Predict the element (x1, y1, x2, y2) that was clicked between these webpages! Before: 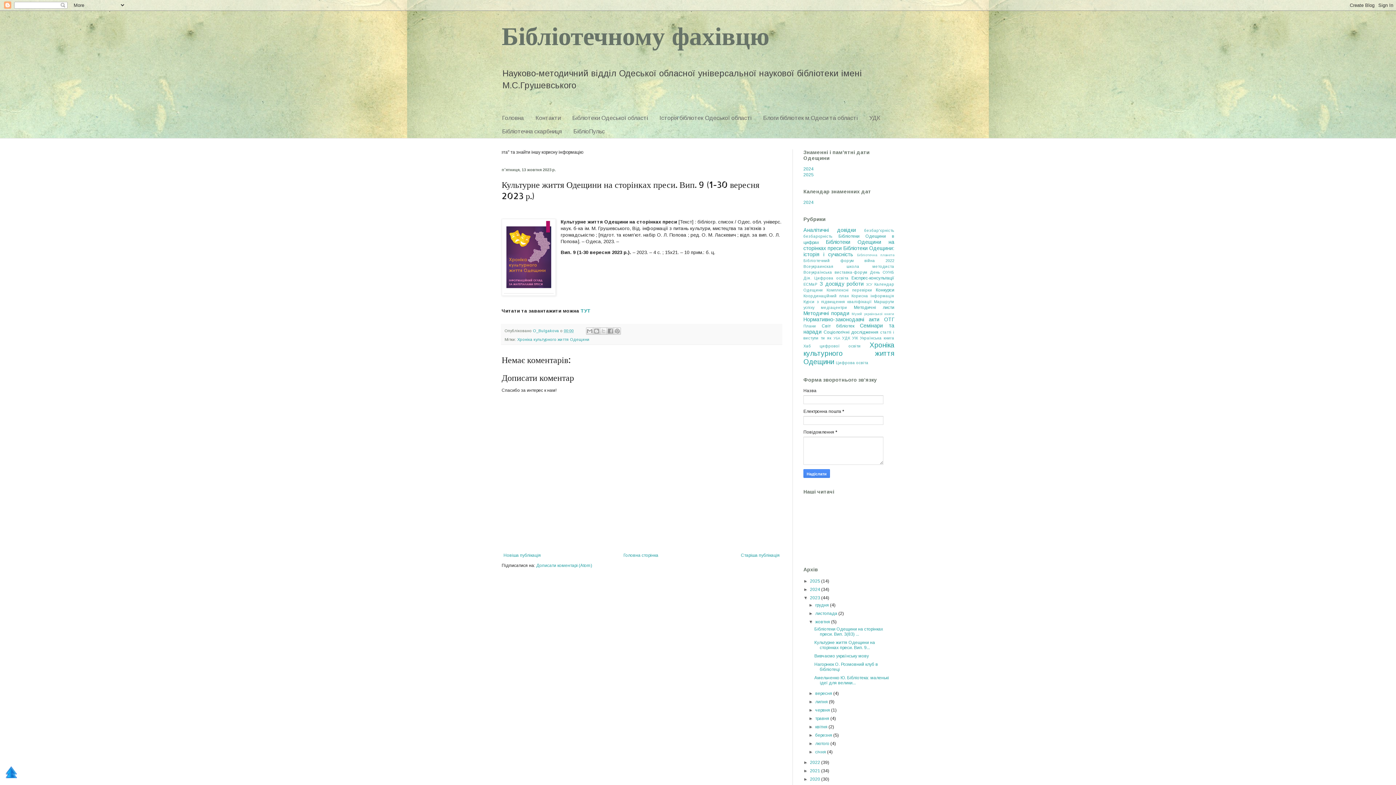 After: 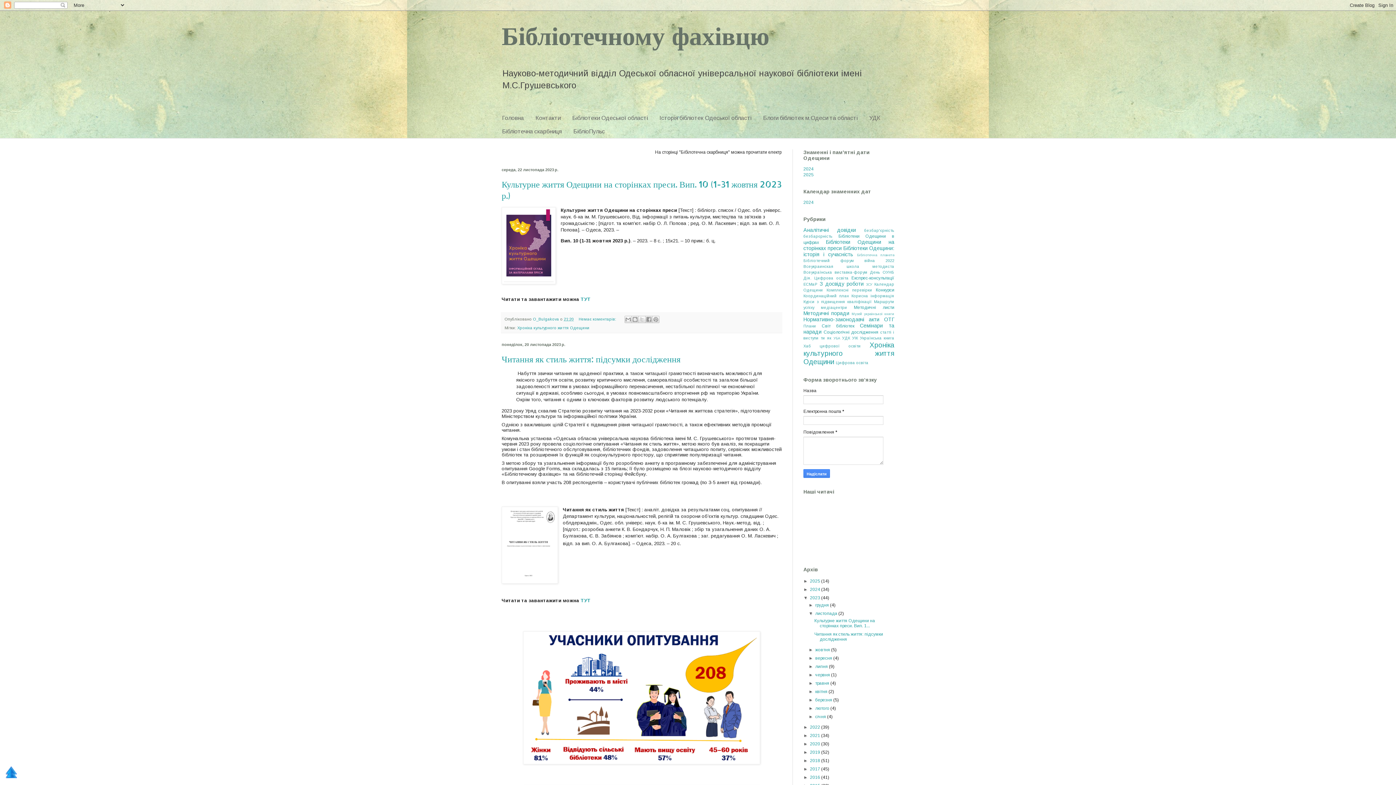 Action: bbox: (815, 611, 838, 616) label: листопада 